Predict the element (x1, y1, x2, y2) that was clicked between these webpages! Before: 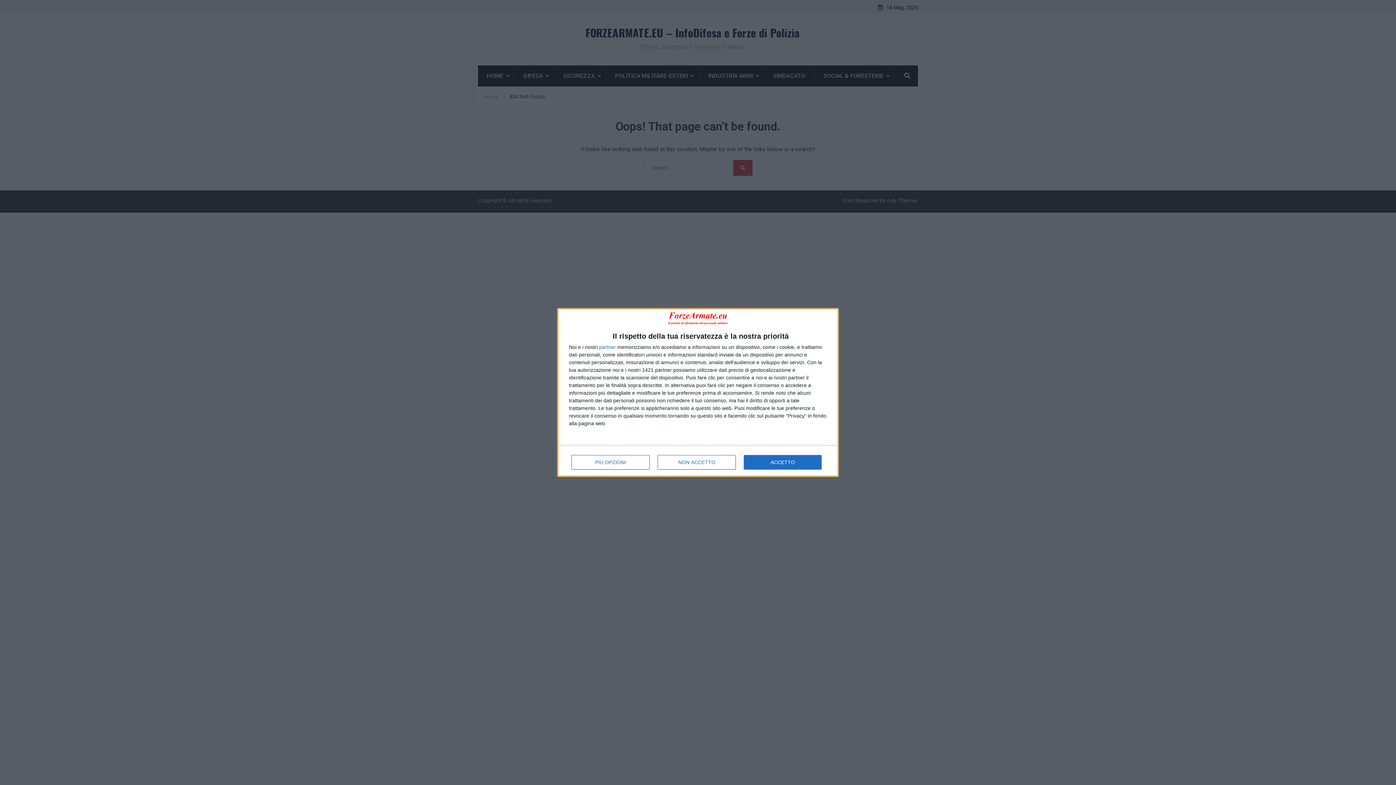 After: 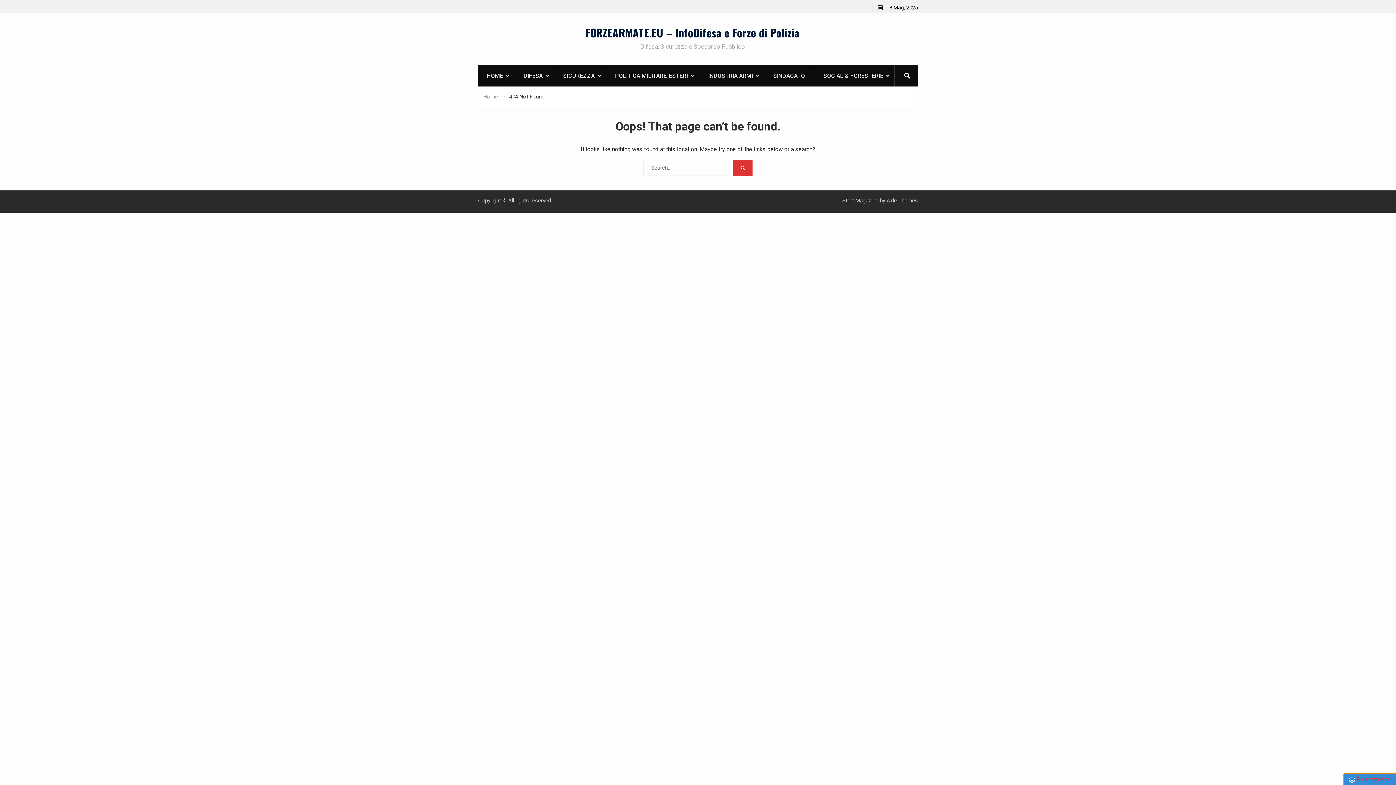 Action: bbox: (657, 455, 736, 469) label: NON ACCETTO